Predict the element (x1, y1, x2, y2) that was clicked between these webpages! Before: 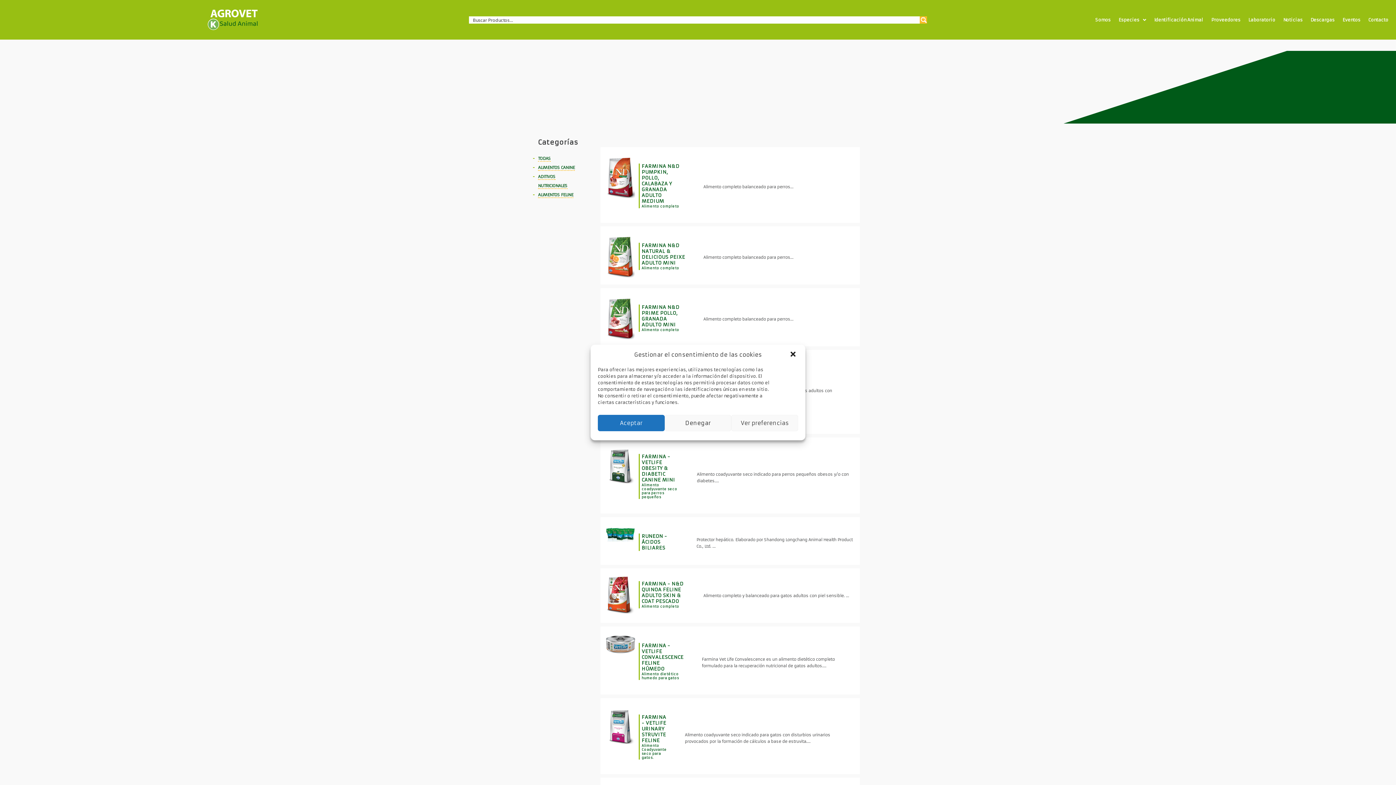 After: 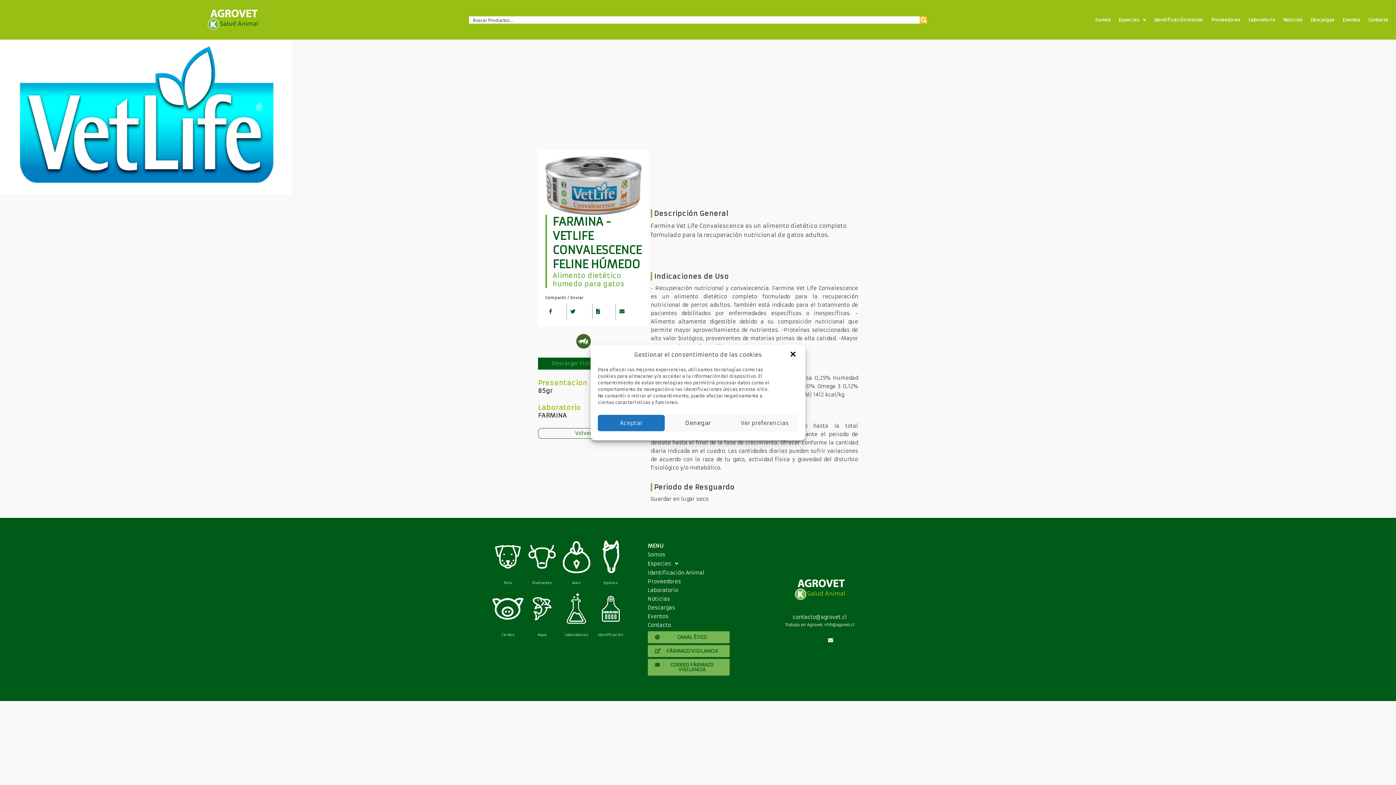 Action: label: FARMINA - VETLIFE CONVALESCENCE FELINE HÚMEDO
Alimento dietético humedo para gatos bbox: (638, 643, 702, 682)